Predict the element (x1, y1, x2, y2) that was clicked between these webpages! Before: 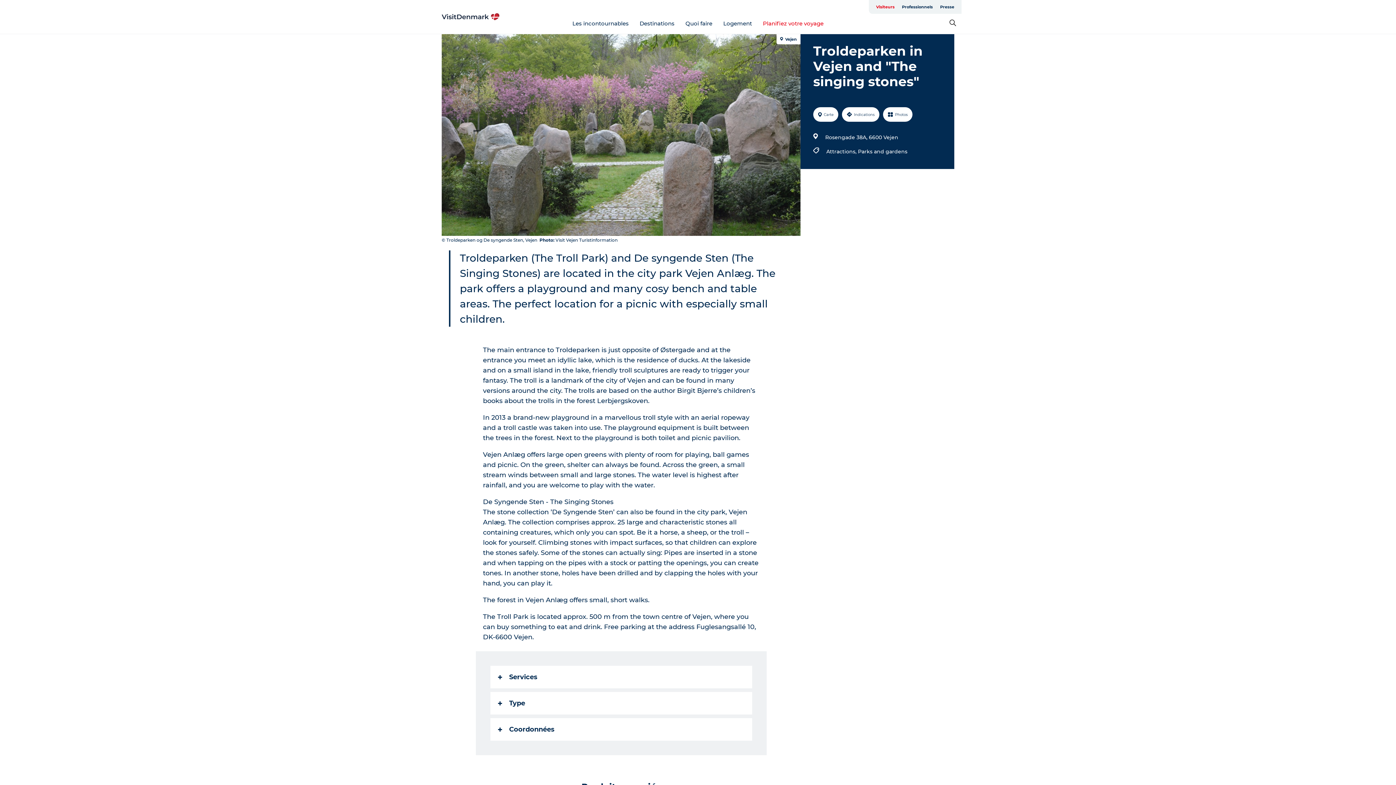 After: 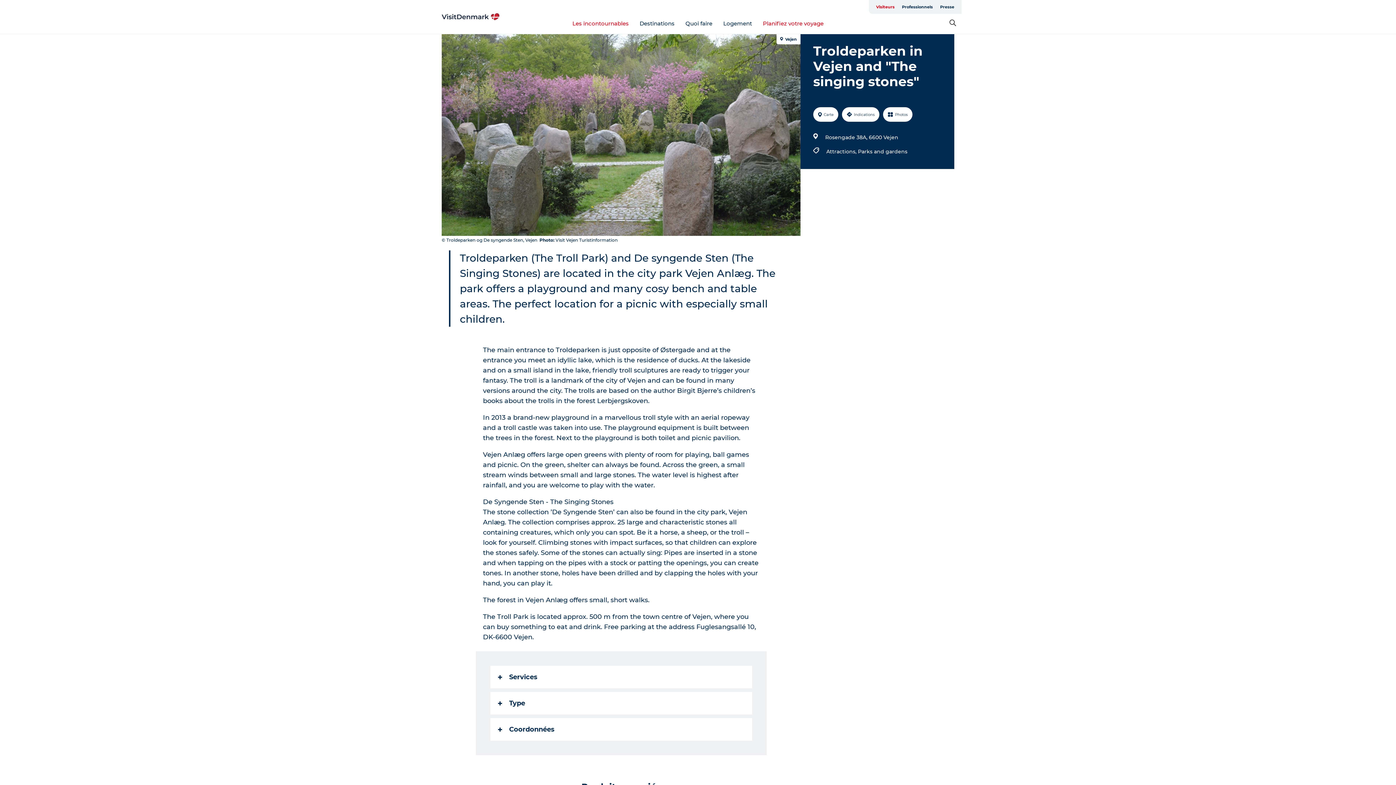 Action: bbox: (572, 19, 628, 26) label: Les incontournables